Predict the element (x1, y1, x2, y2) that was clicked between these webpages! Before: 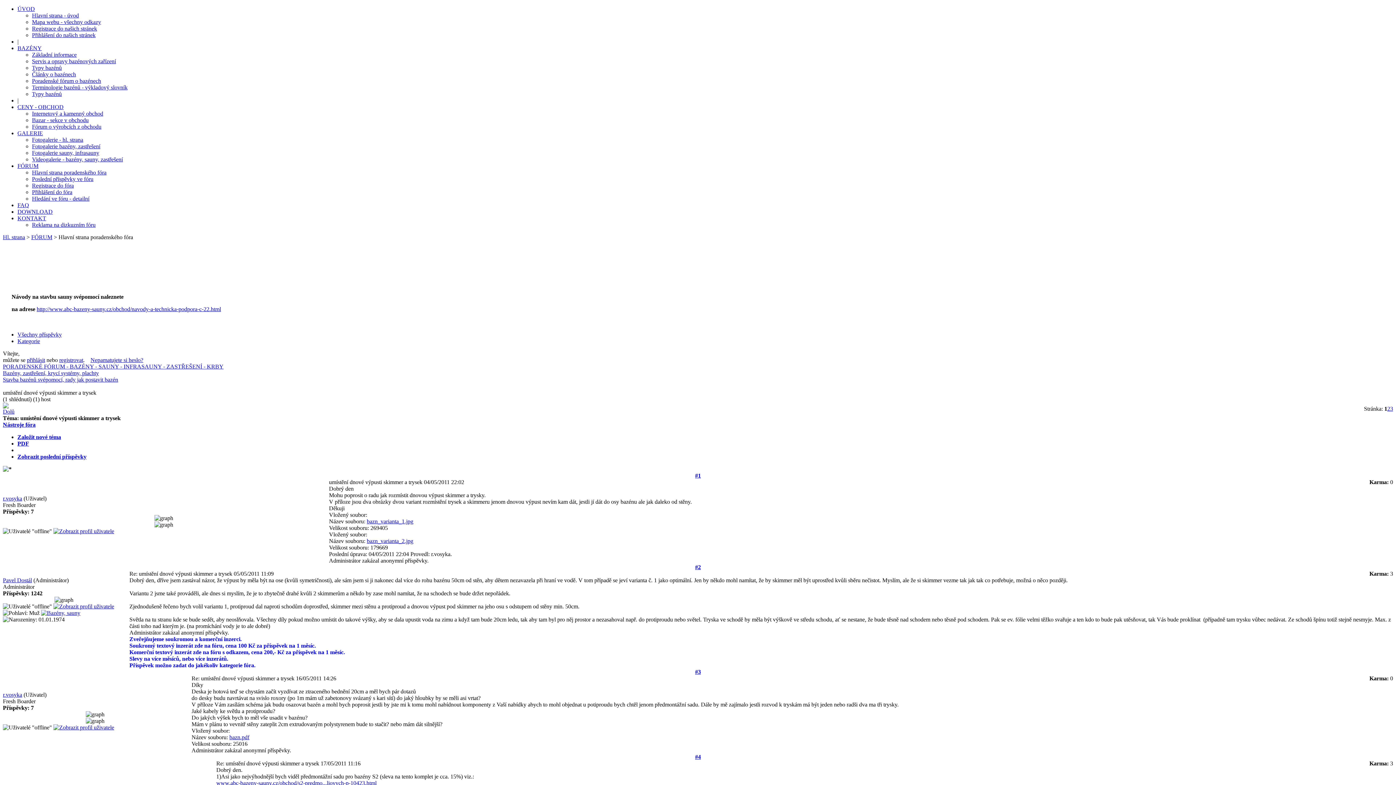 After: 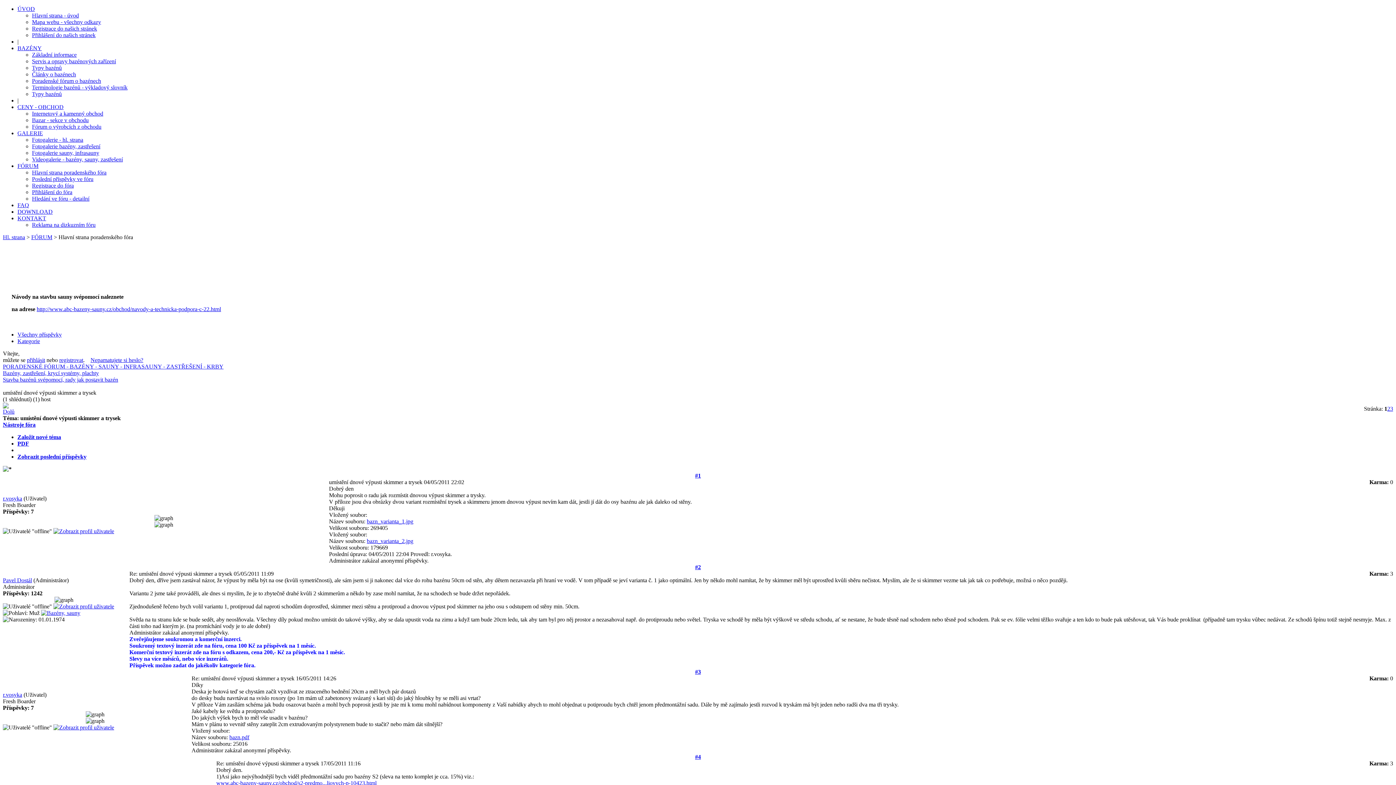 Action: label: http://www.abc-bazeny-sauny.cz/obchod/navody-a-technicka-podpora-c-22.html bbox: (36, 306, 221, 312)